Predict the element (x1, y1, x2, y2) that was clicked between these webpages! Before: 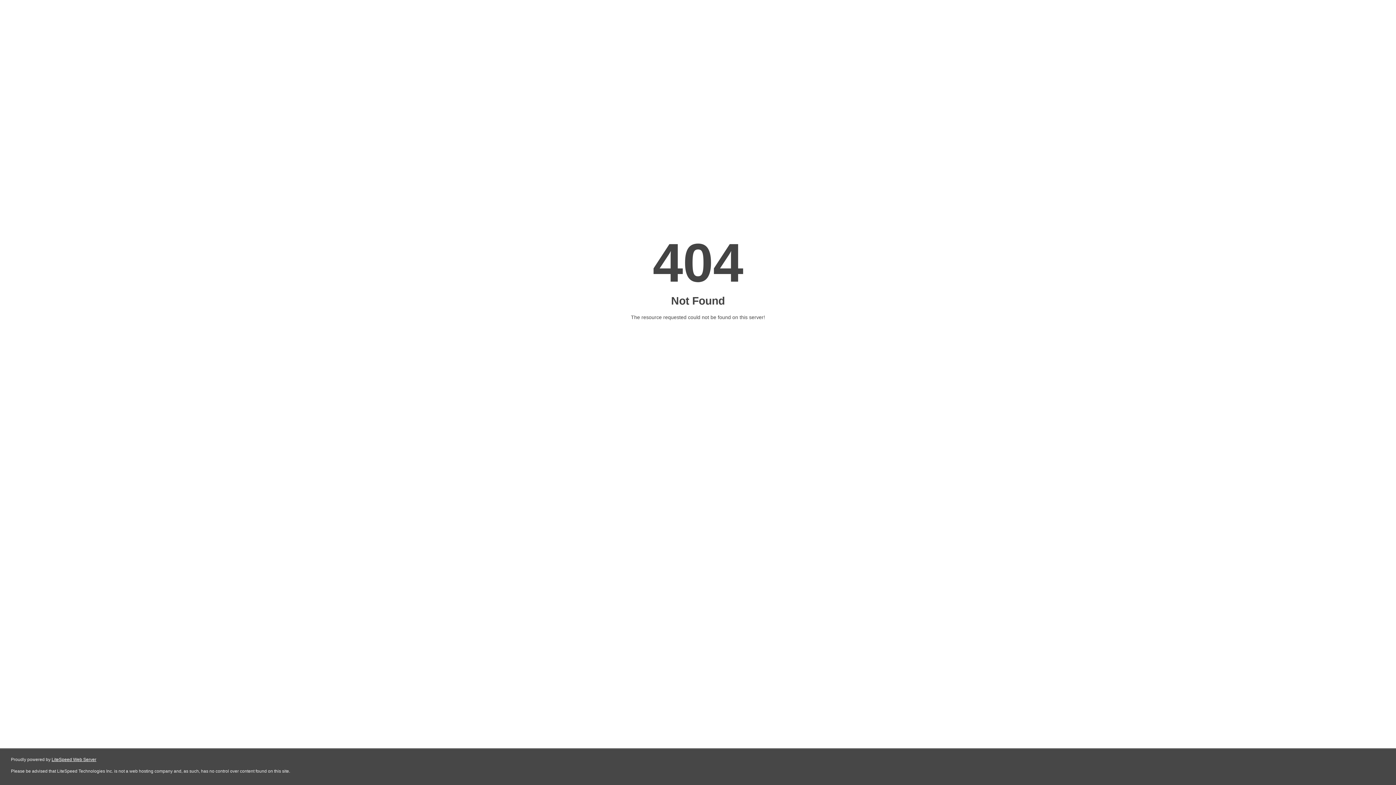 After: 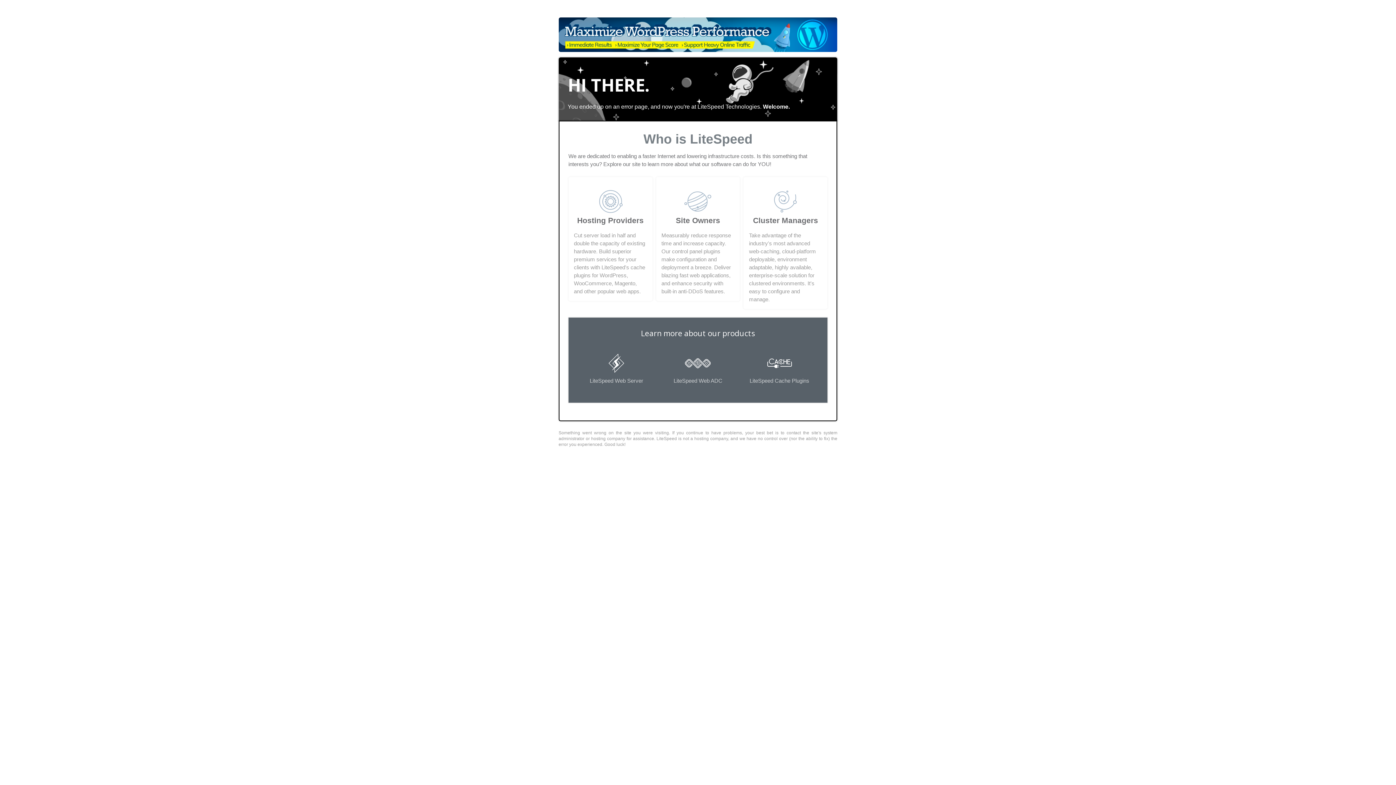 Action: bbox: (51, 757, 96, 762) label: LiteSpeed Web Server